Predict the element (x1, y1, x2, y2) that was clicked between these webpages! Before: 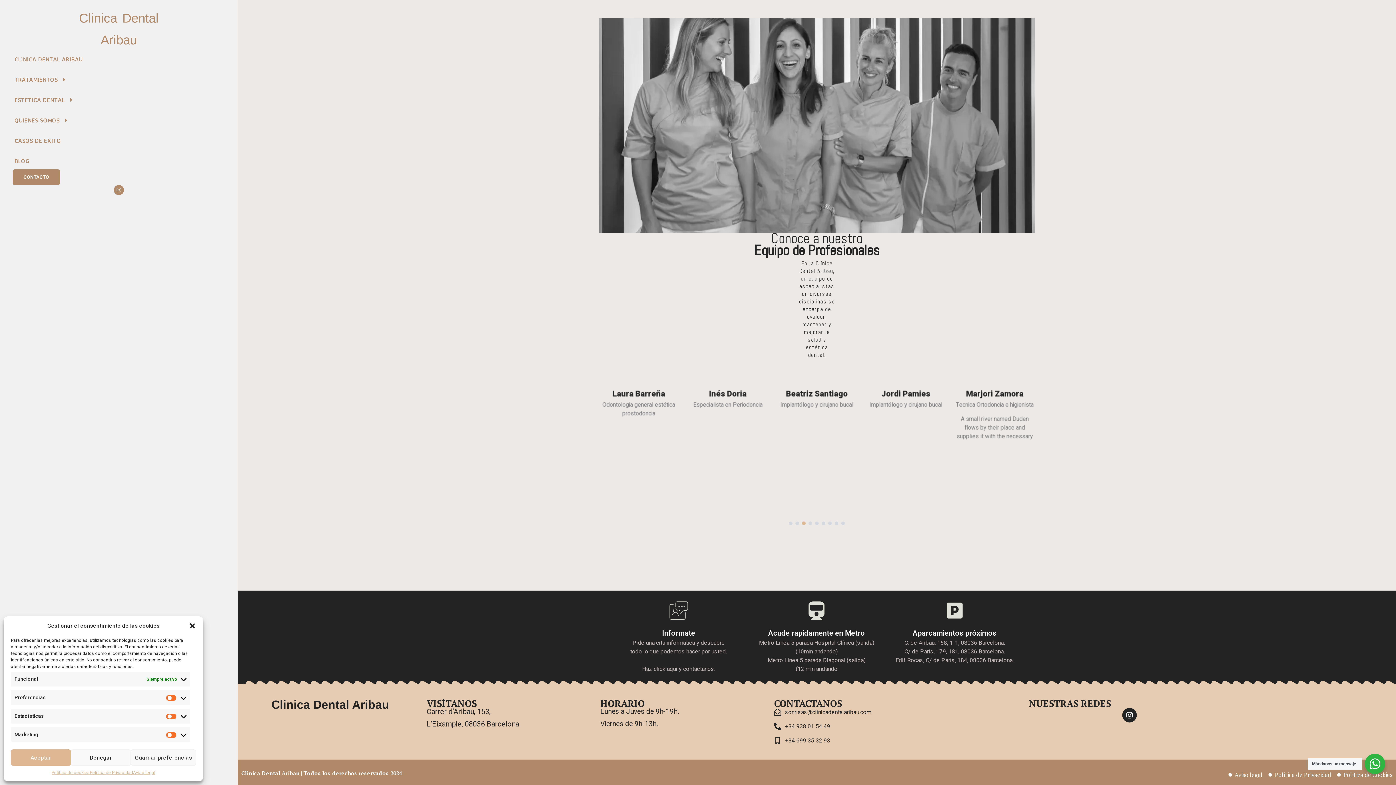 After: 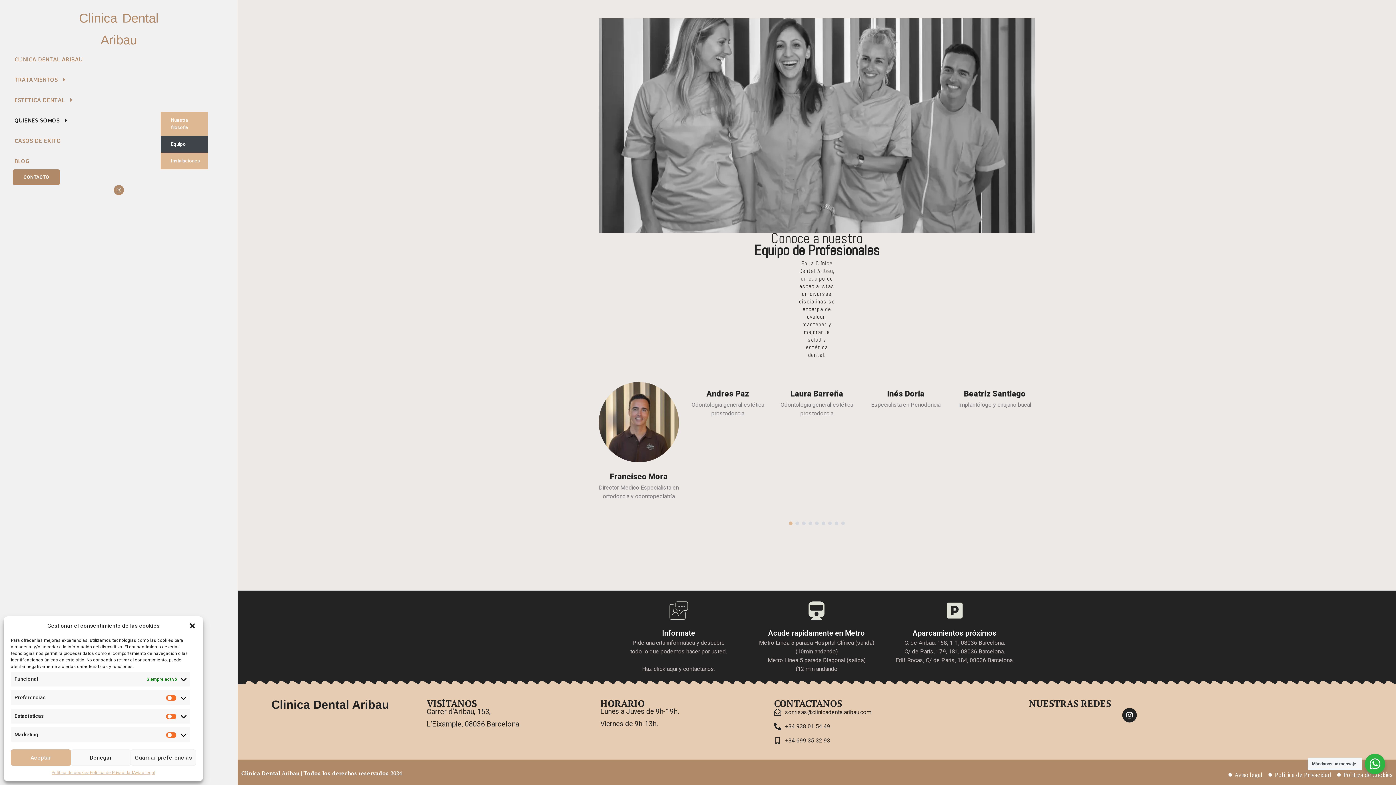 Action: bbox: (7, 112, 160, 128) label: QUIENES SOMOS